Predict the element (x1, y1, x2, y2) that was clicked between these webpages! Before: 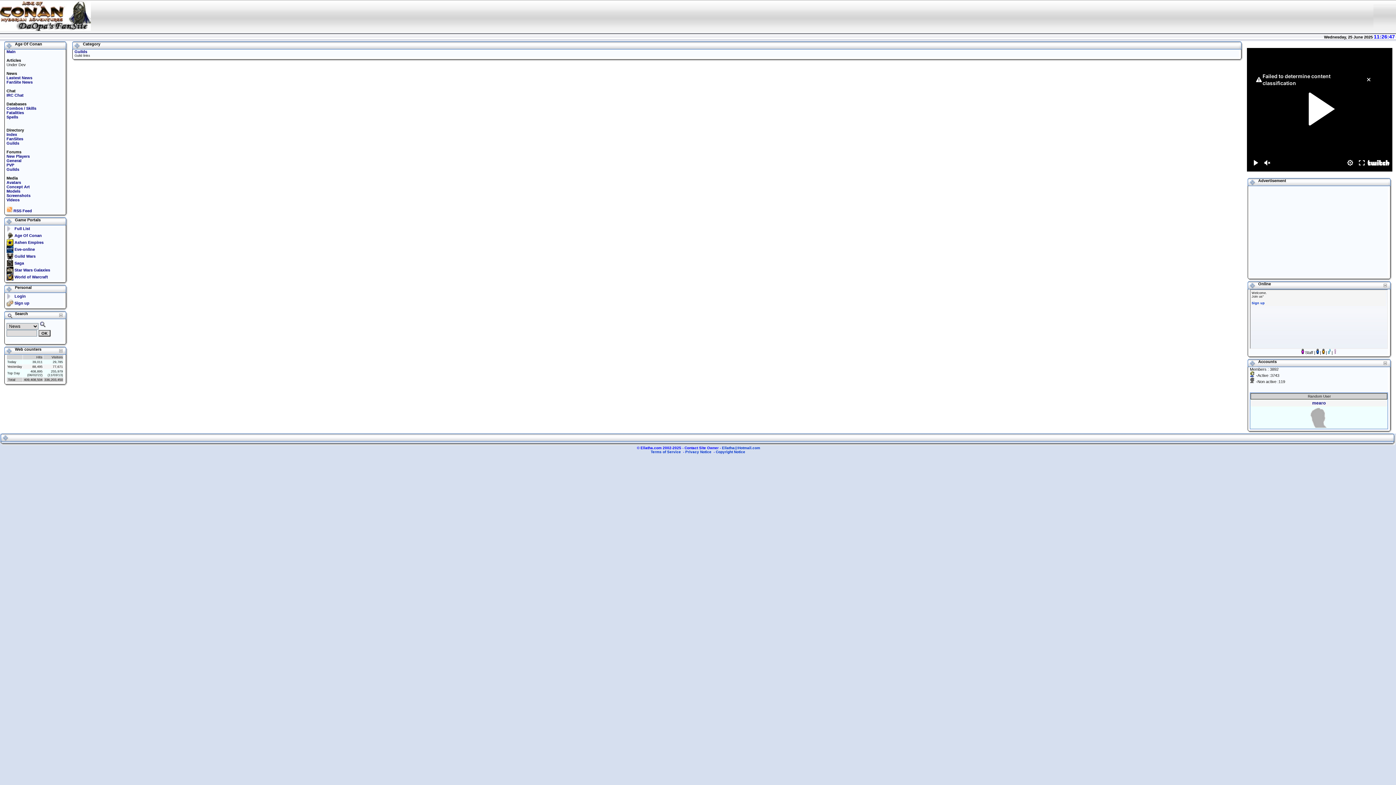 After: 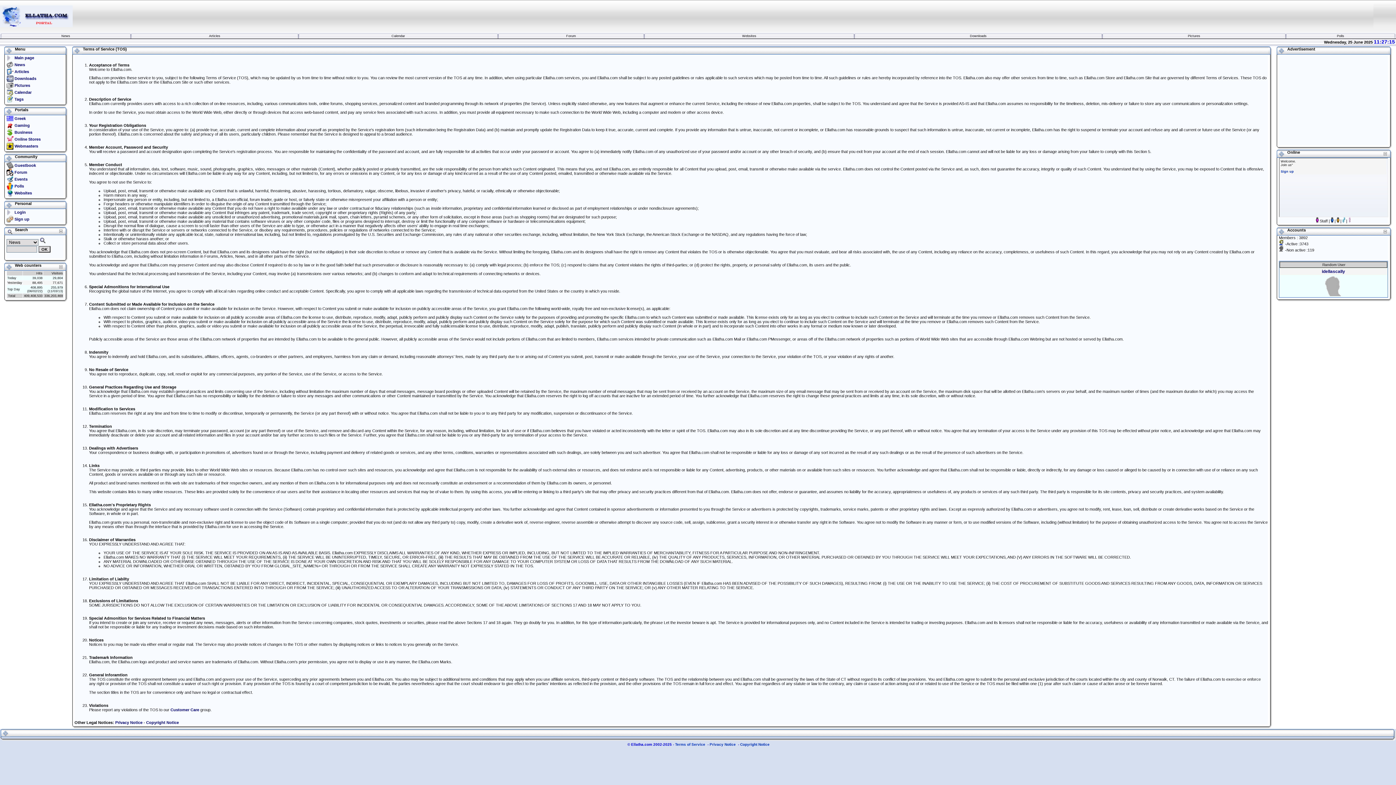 Action: bbox: (650, 450, 681, 454) label: Terms of Service